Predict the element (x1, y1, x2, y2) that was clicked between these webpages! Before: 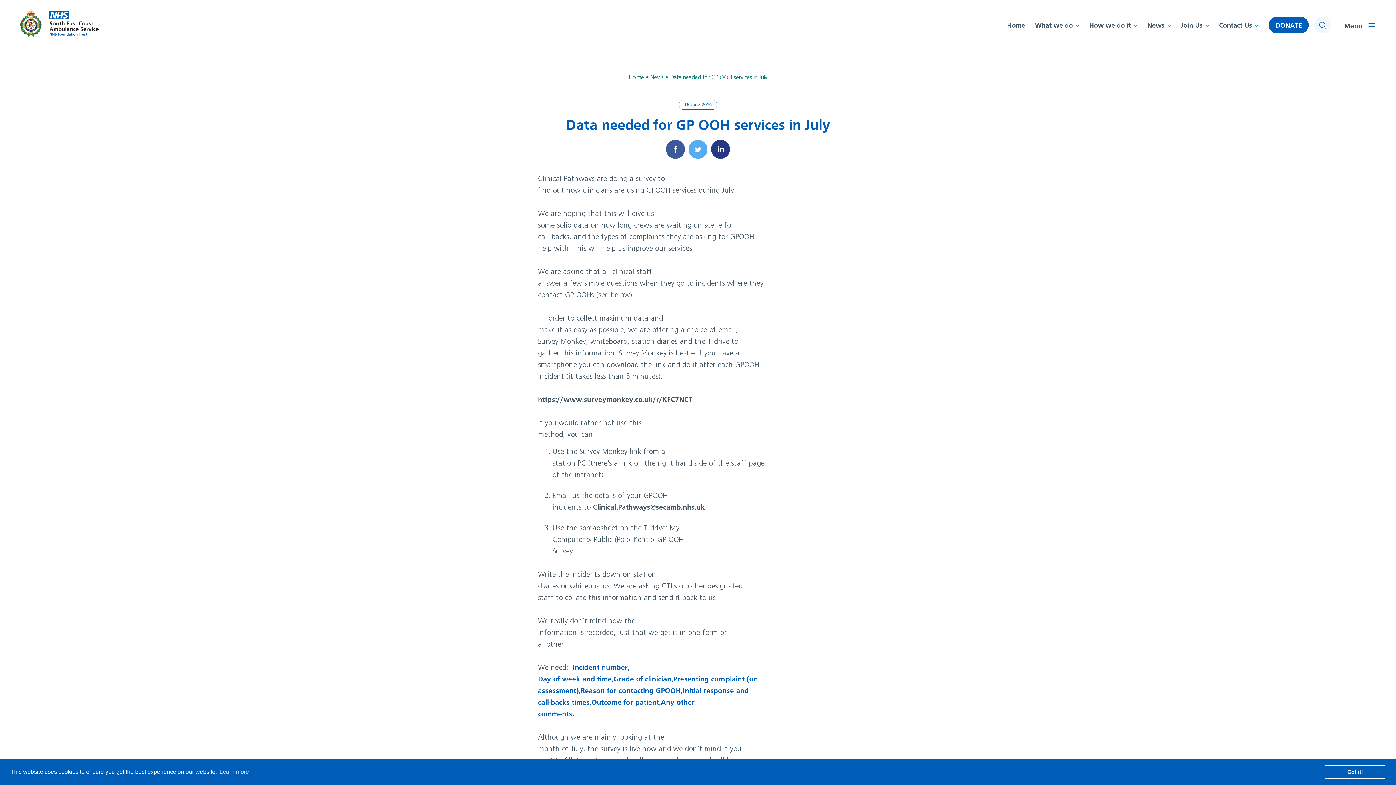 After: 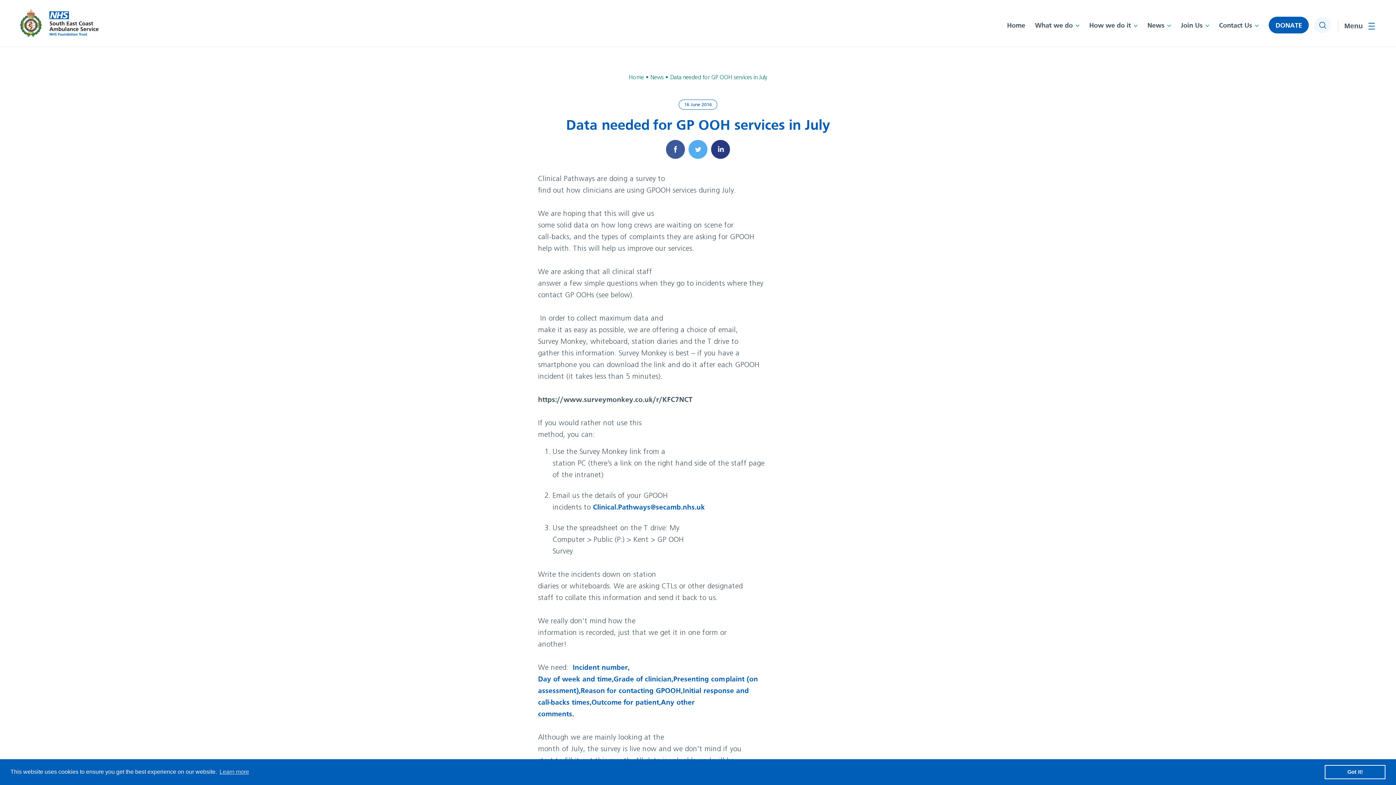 Action: label: Clinical.Pathways@secamb.nhs.uk bbox: (593, 504, 705, 511)